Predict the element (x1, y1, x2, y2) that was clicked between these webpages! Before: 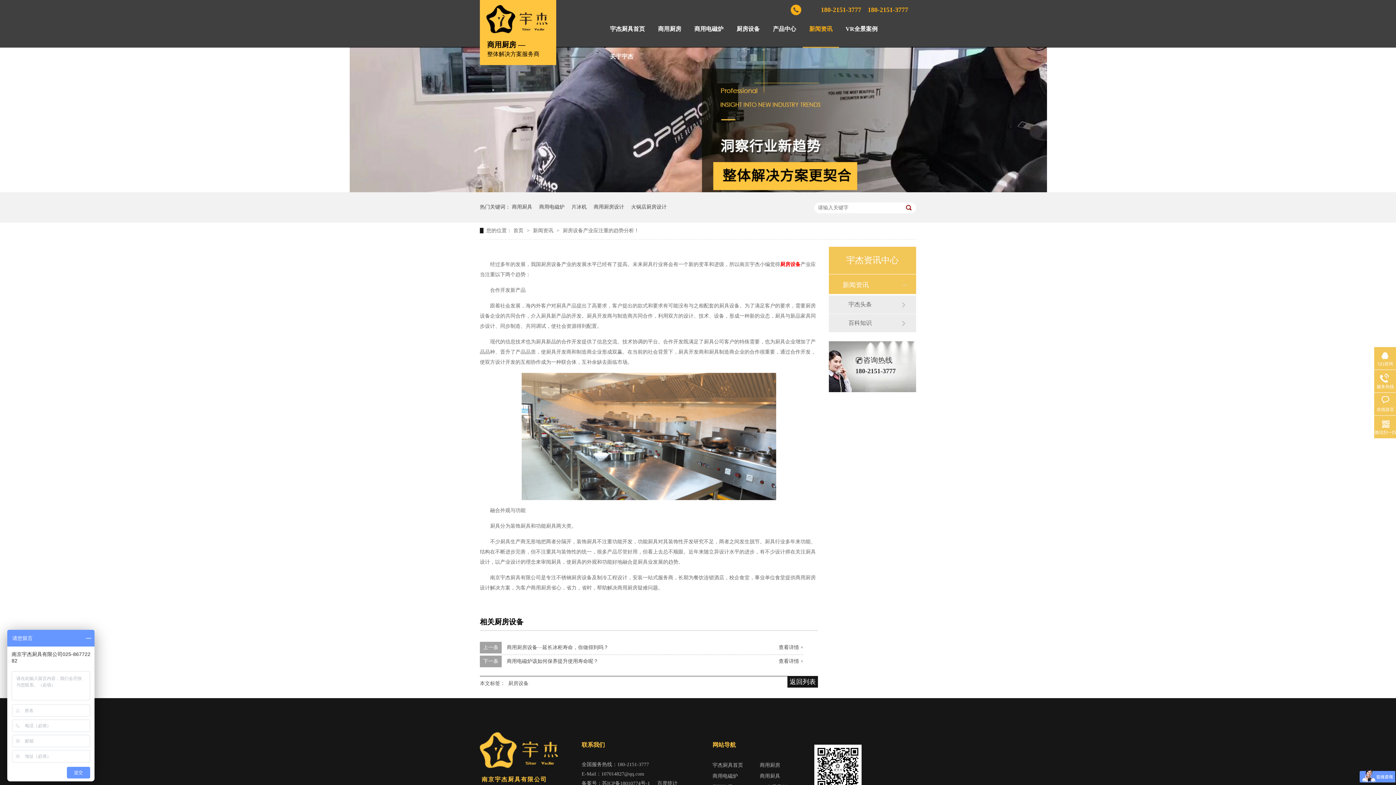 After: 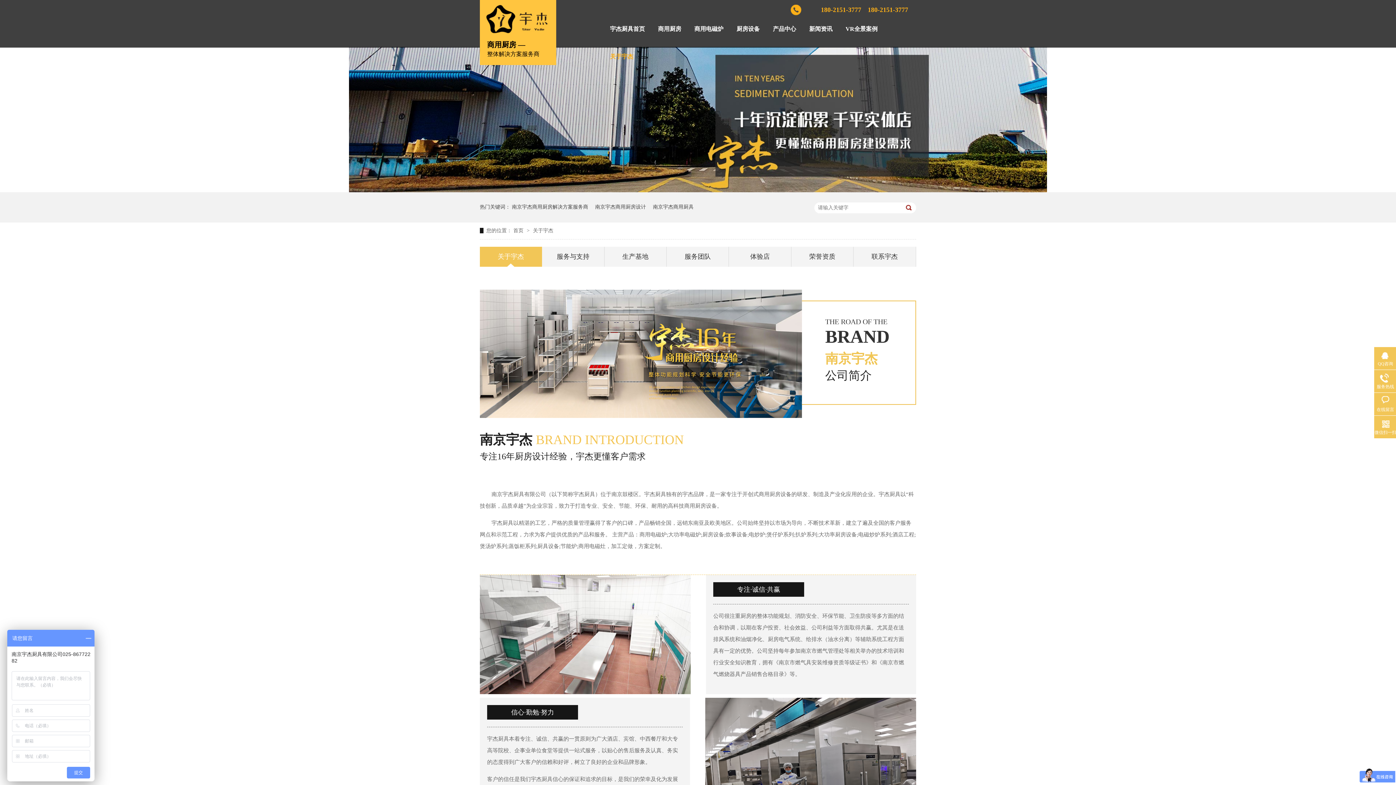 Action: bbox: (603, 47, 640, 75) label: 关于宇杰